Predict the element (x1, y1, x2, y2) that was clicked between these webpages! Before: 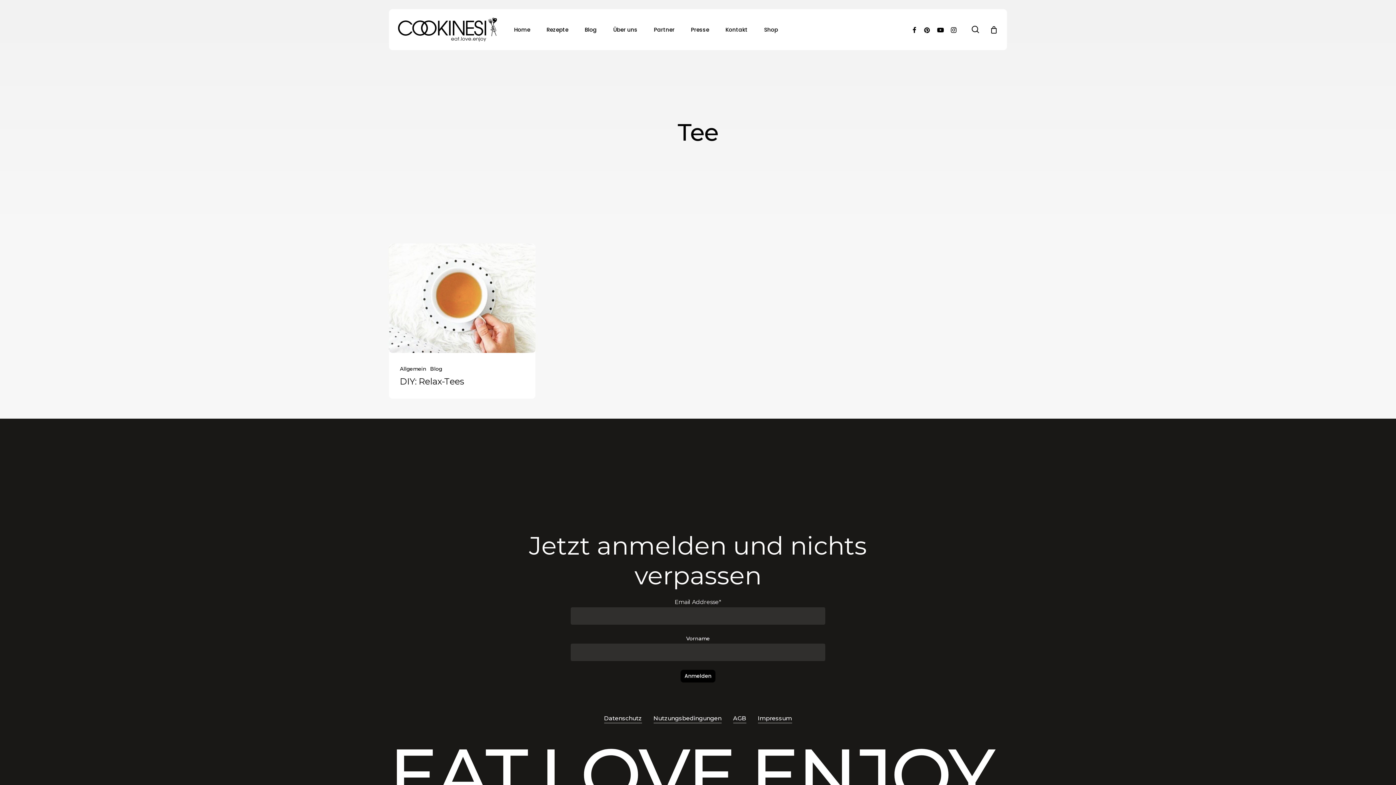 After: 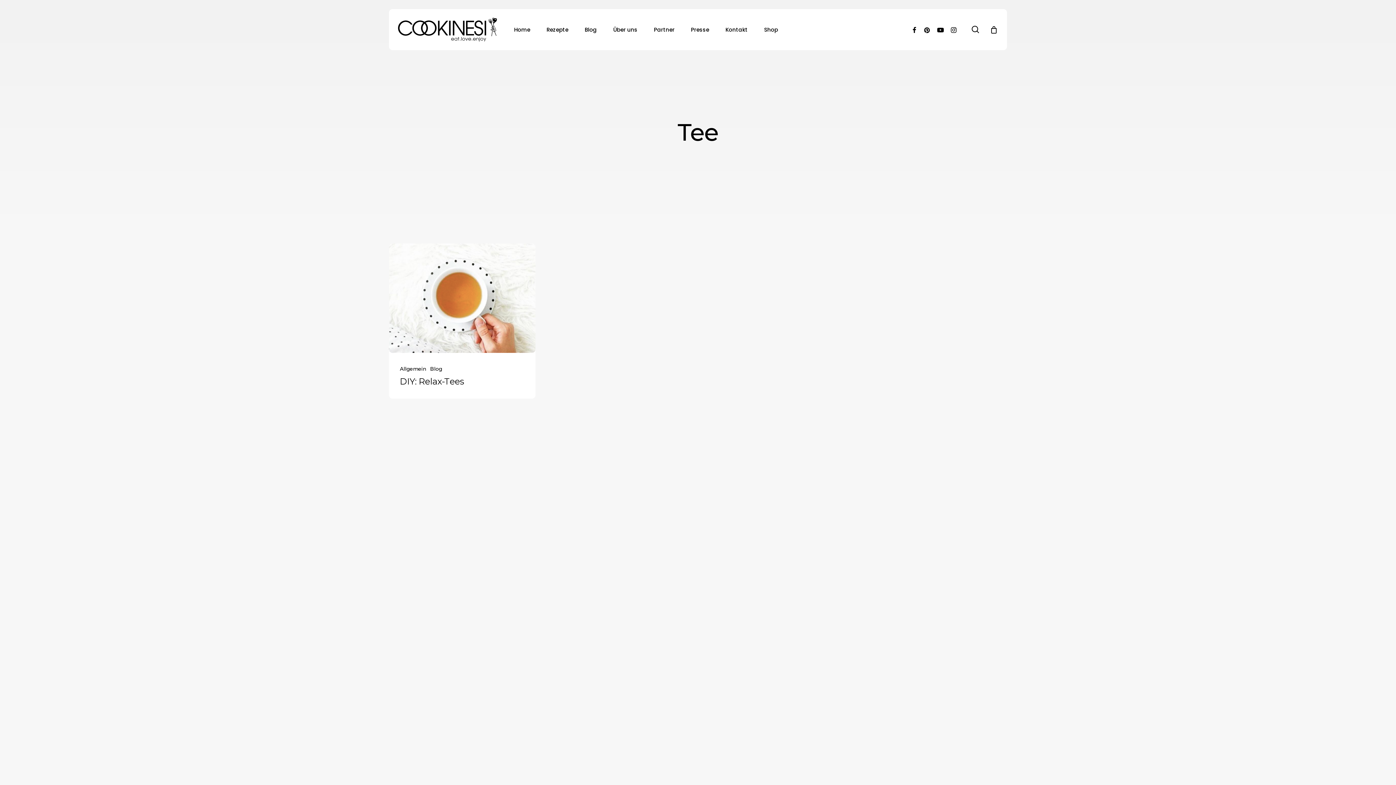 Action: label: search bbox: (971, 25, 980, 33)